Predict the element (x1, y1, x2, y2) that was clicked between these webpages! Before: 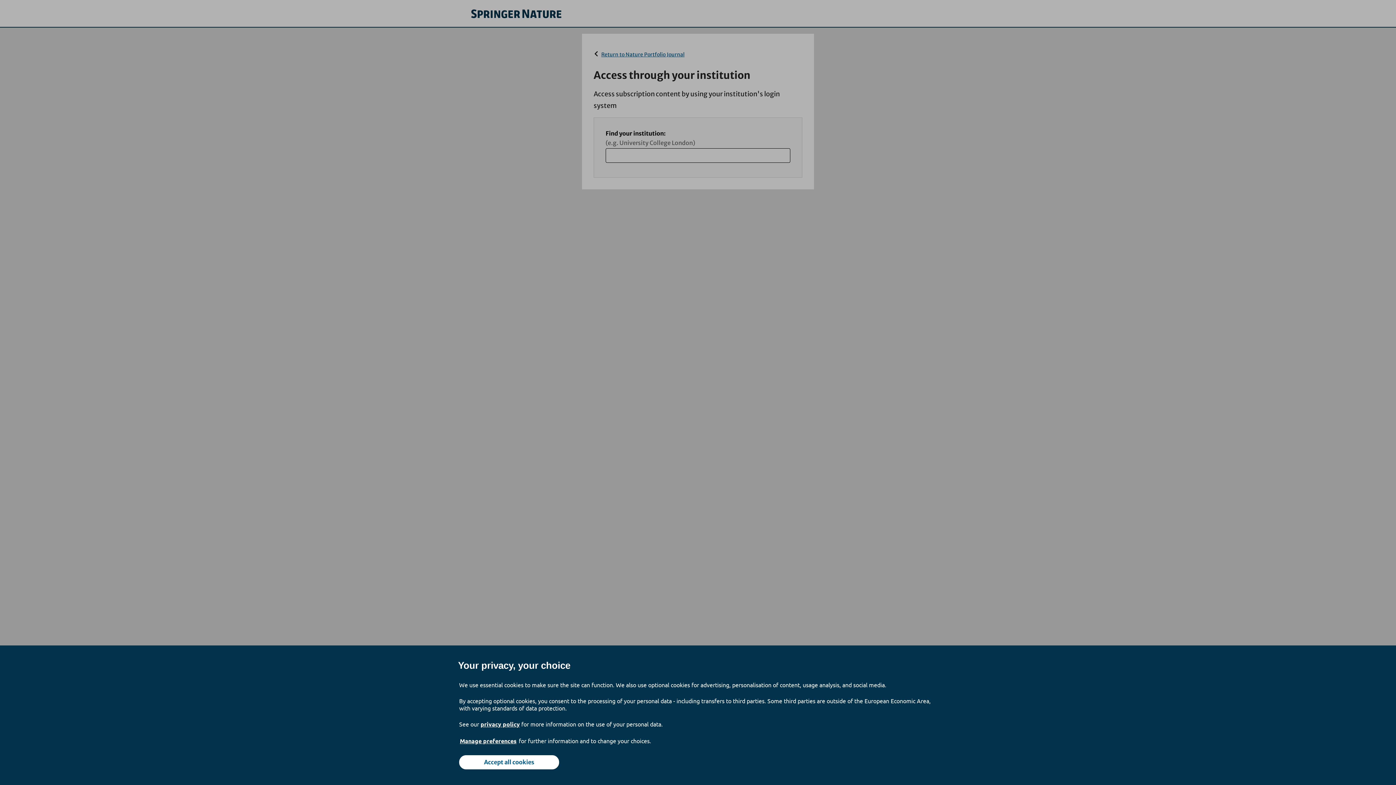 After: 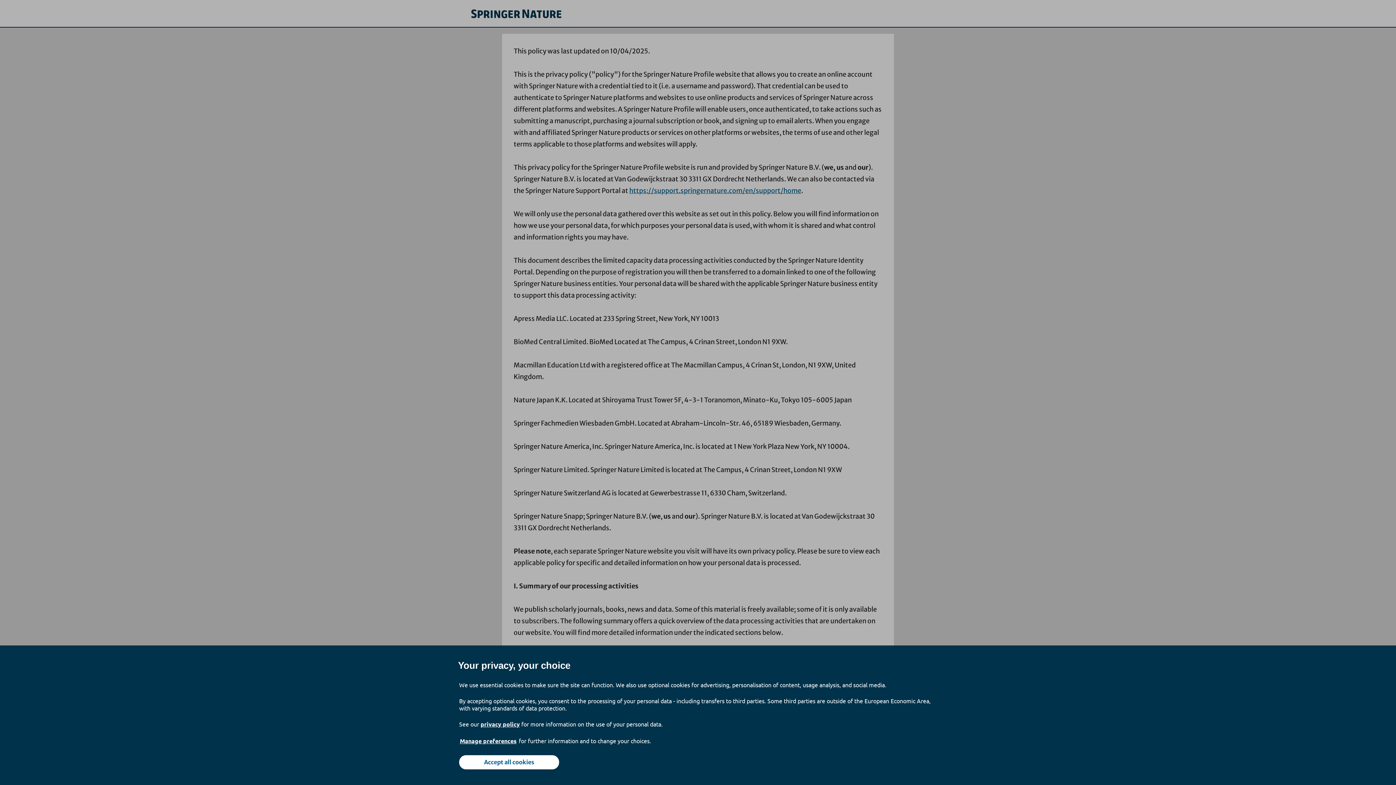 Action: label: privacy policy bbox: (480, 714, 520, 734)